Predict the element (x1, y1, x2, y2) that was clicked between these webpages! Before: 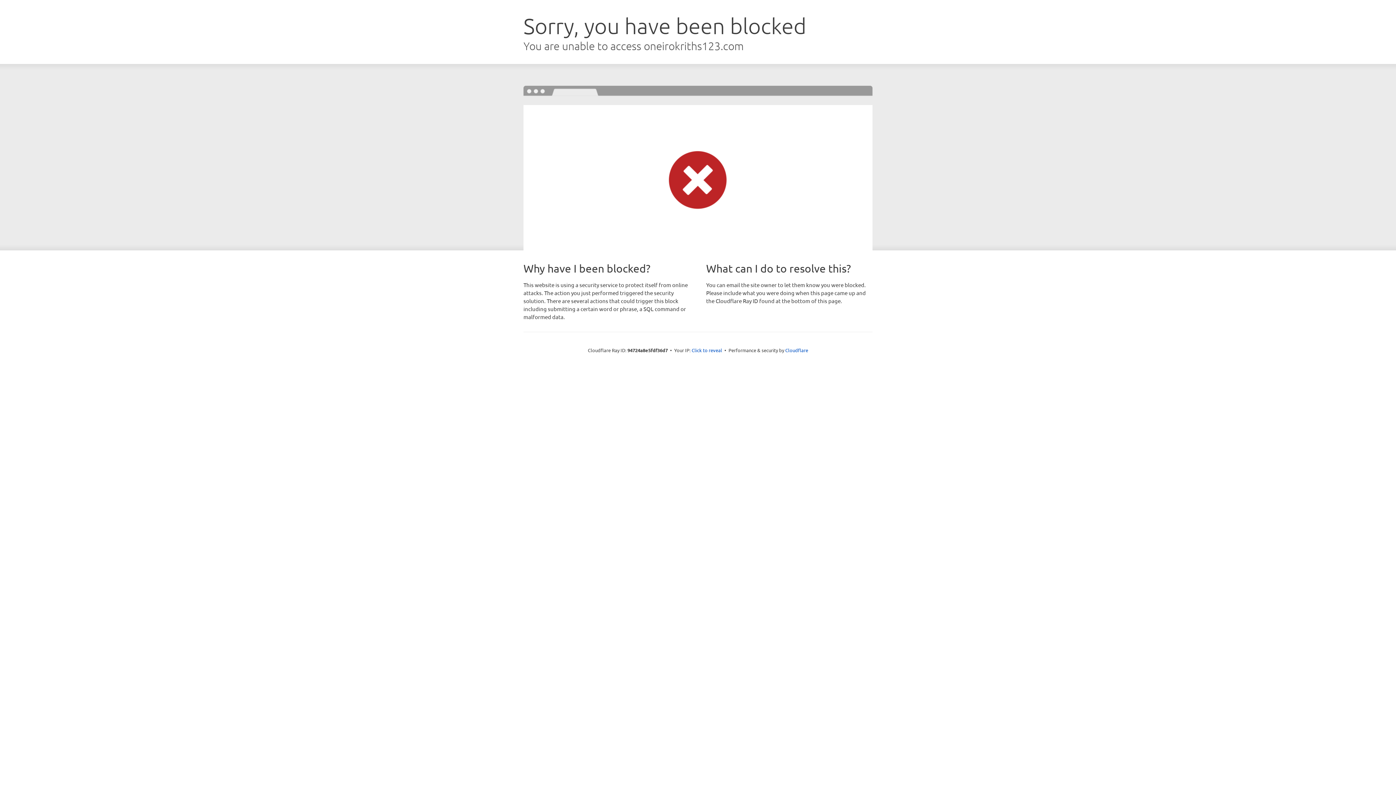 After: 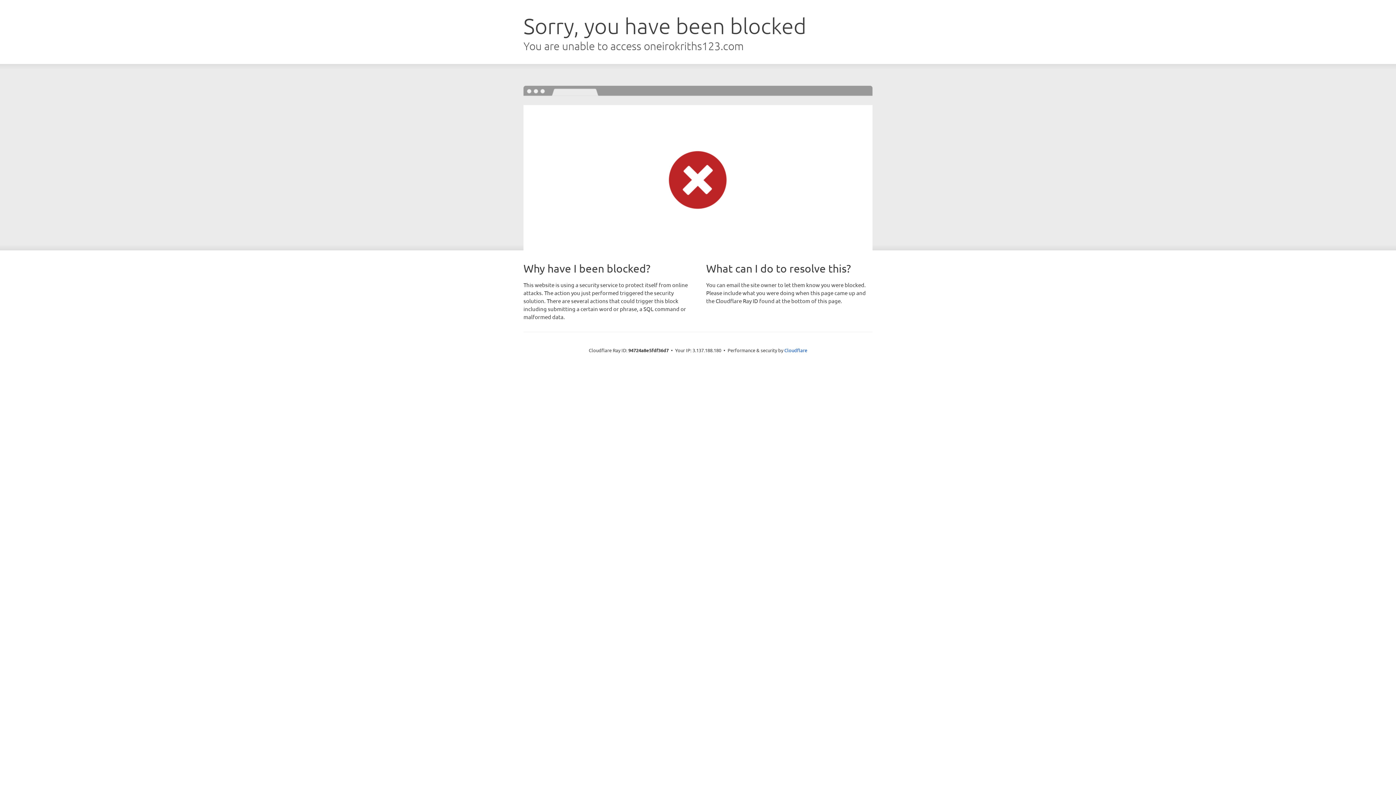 Action: bbox: (691, 346, 722, 353) label: Click to reveal